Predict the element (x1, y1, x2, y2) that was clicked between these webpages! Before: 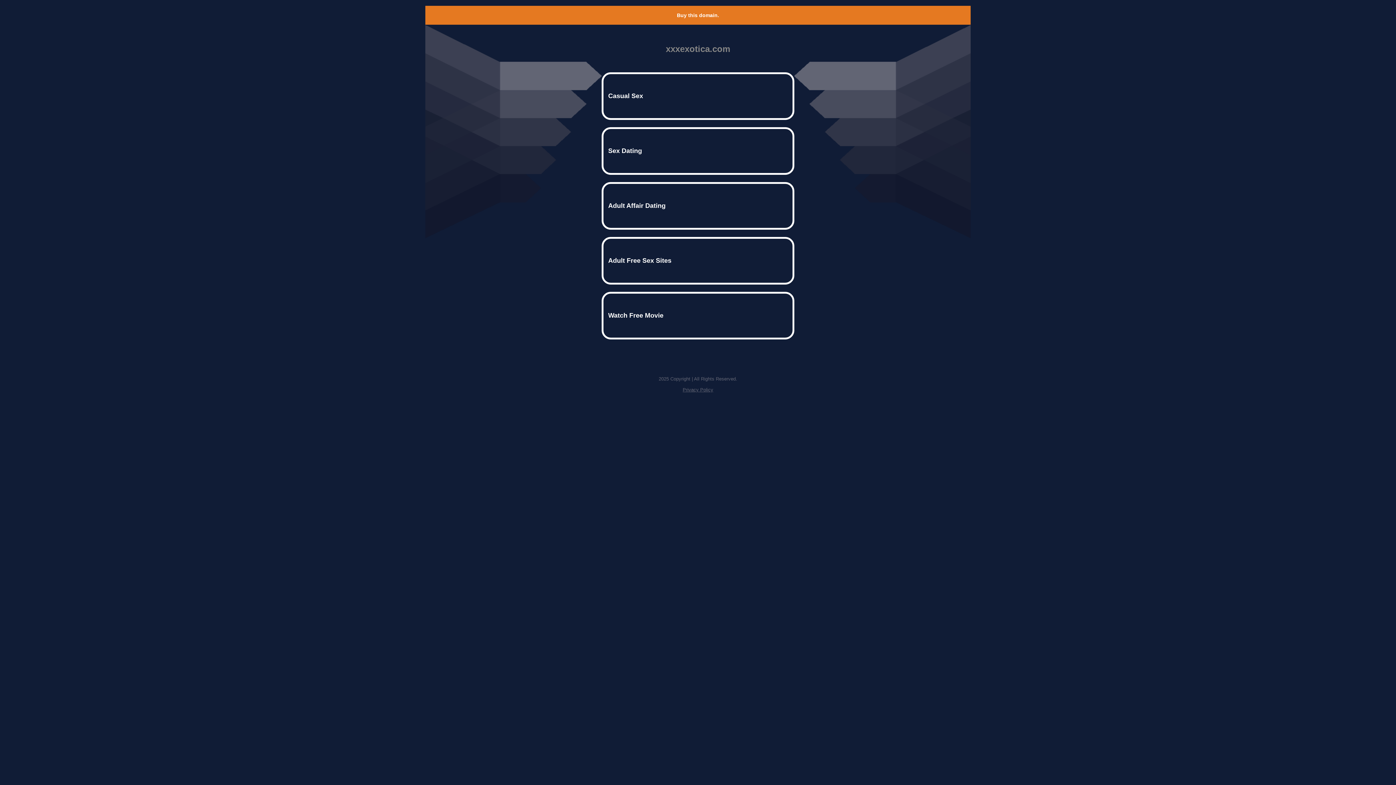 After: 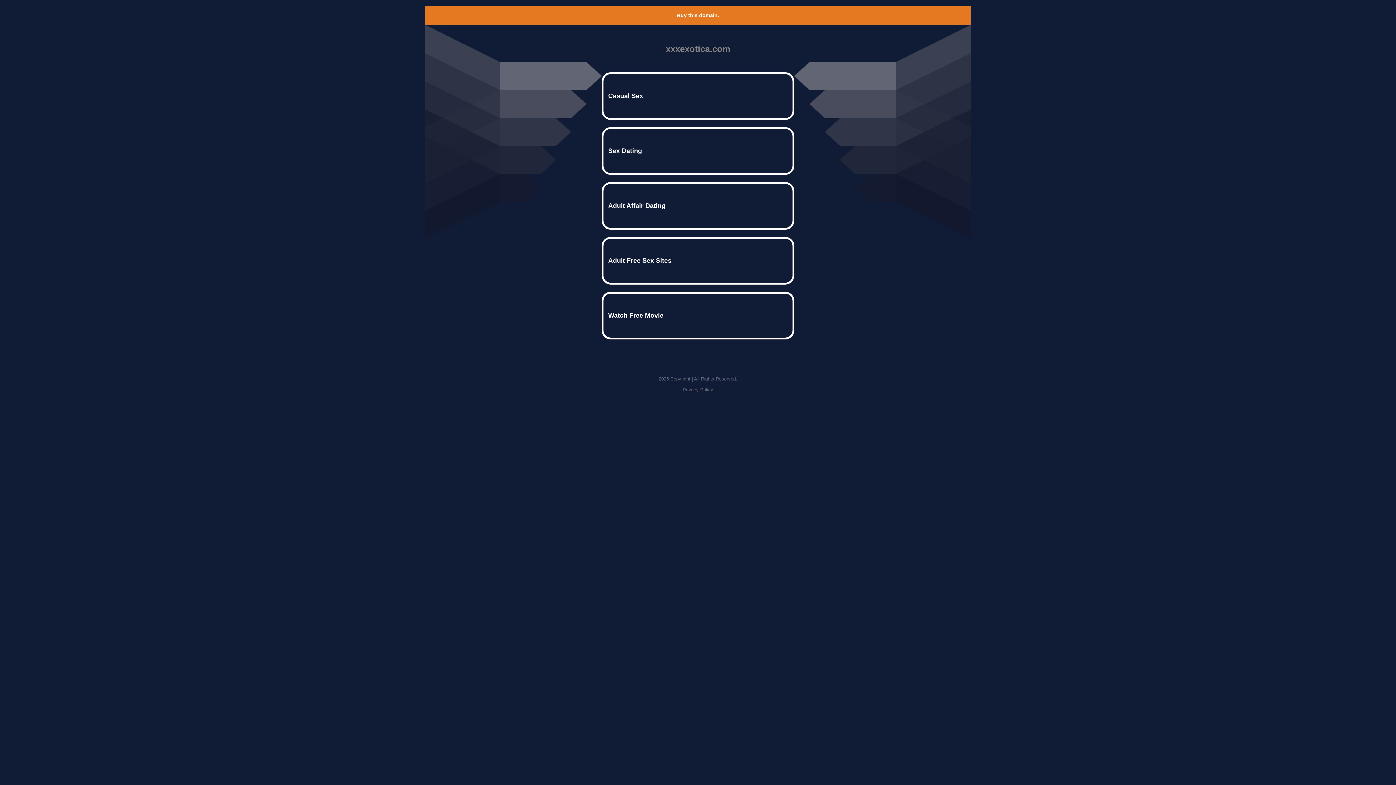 Action: label: Privacy Policy bbox: (682, 387, 713, 392)